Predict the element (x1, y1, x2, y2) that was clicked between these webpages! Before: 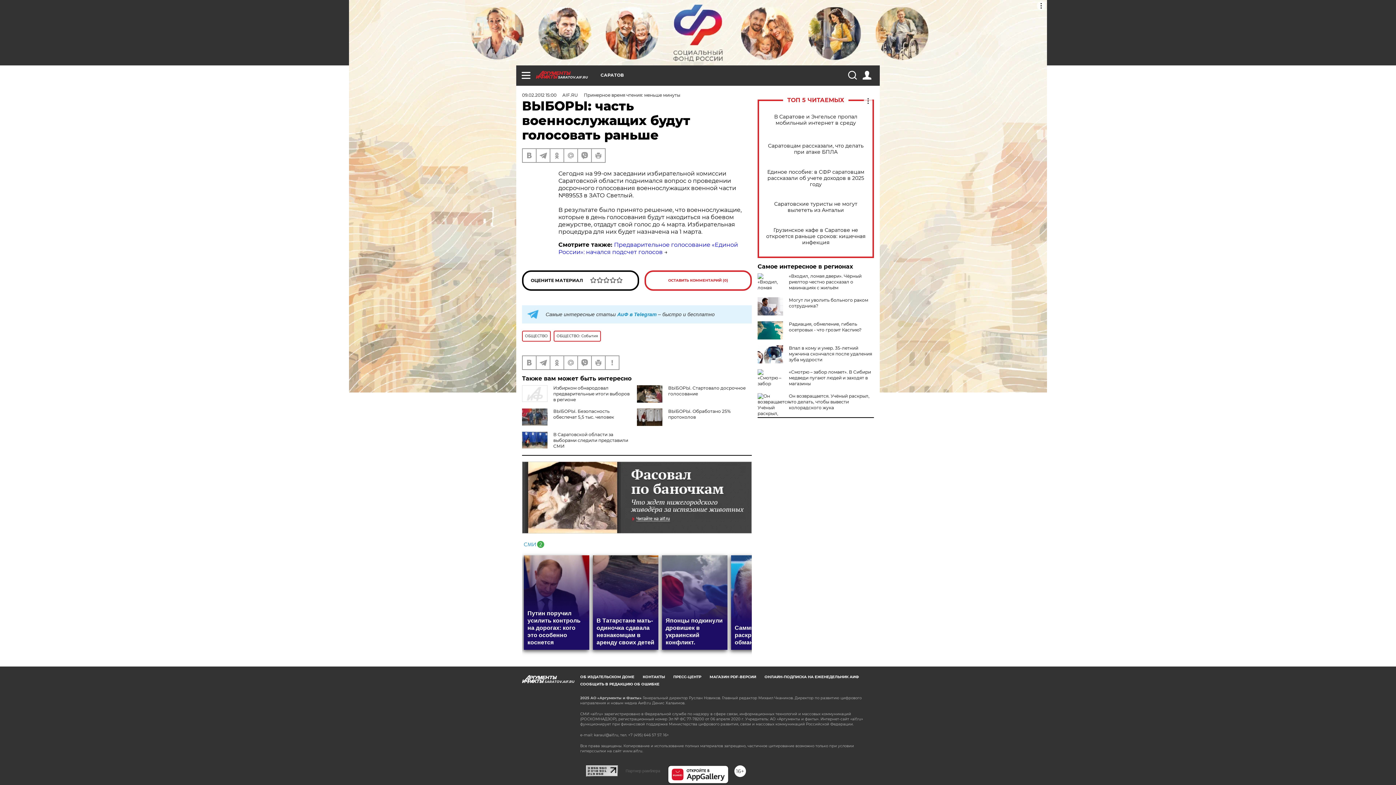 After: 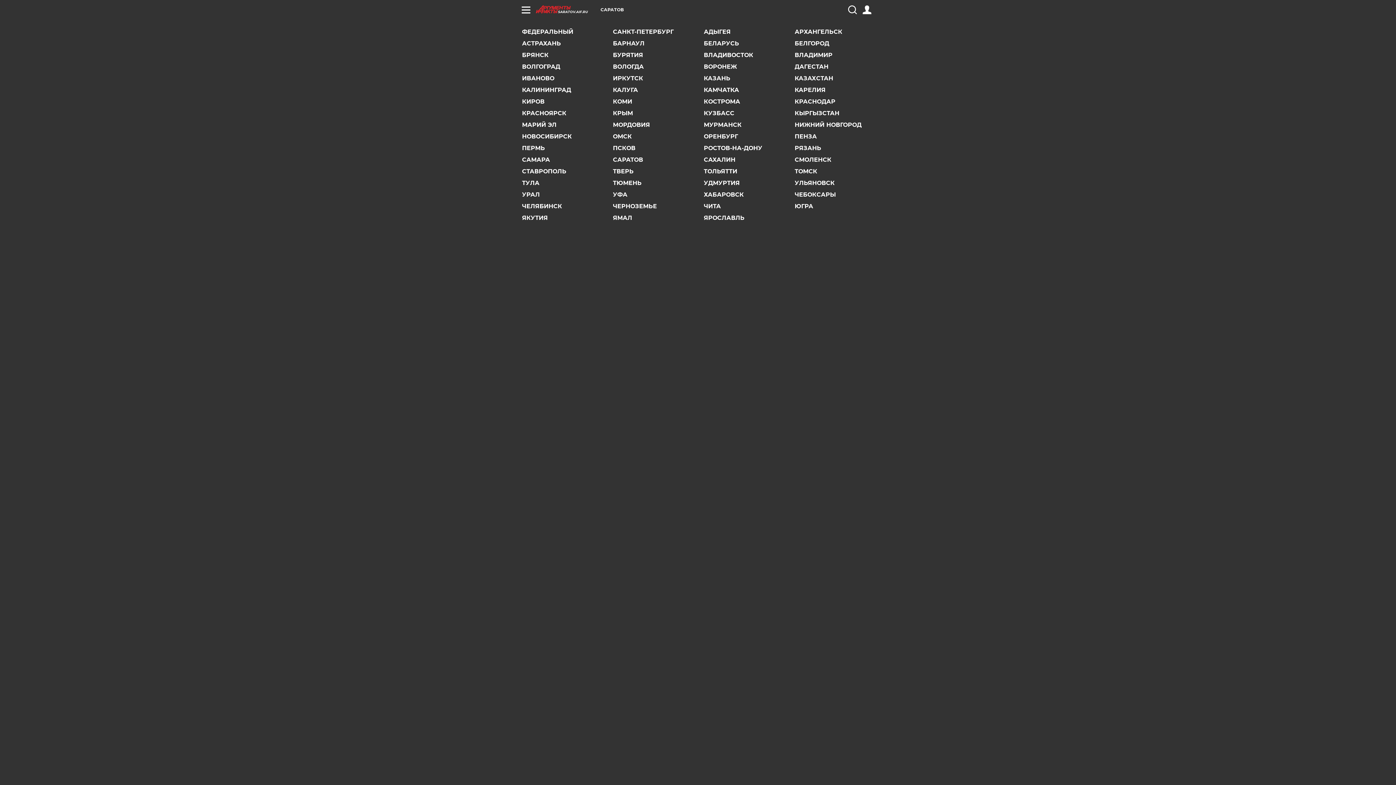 Action: label: САРАТОВ bbox: (600, 73, 624, 77)